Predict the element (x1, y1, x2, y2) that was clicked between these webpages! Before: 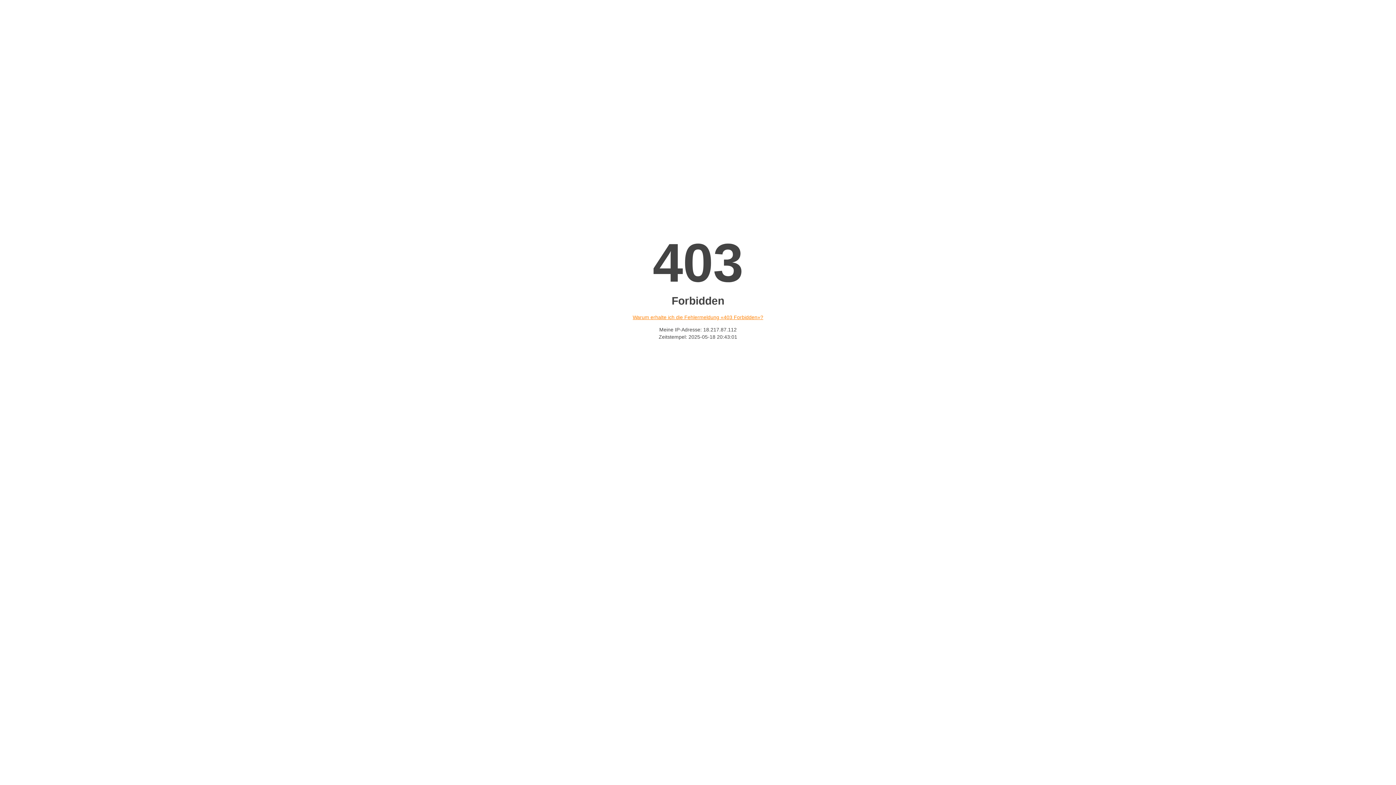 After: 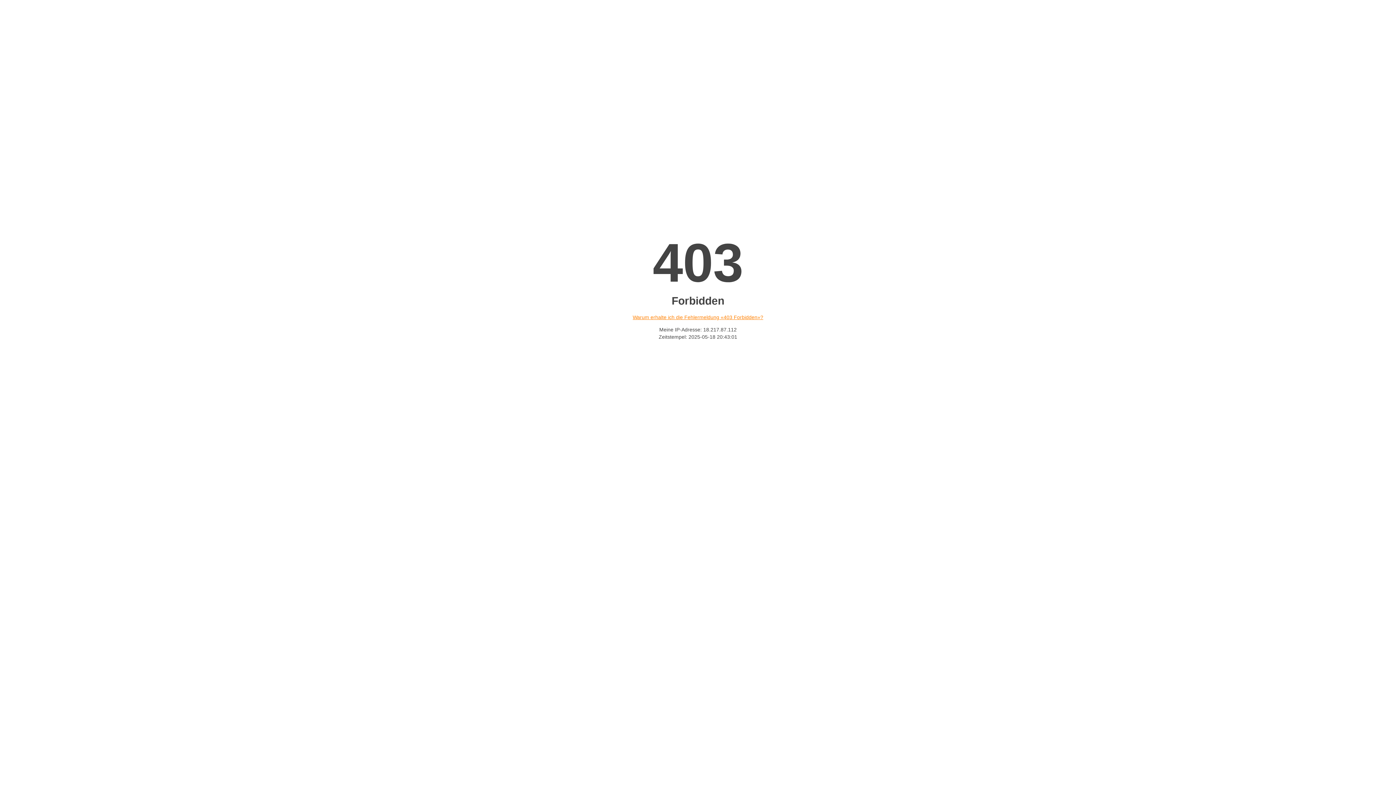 Action: bbox: (632, 314, 763, 320) label: Warum erhalte ich die Fehlermeldung «403 Forbidden»?